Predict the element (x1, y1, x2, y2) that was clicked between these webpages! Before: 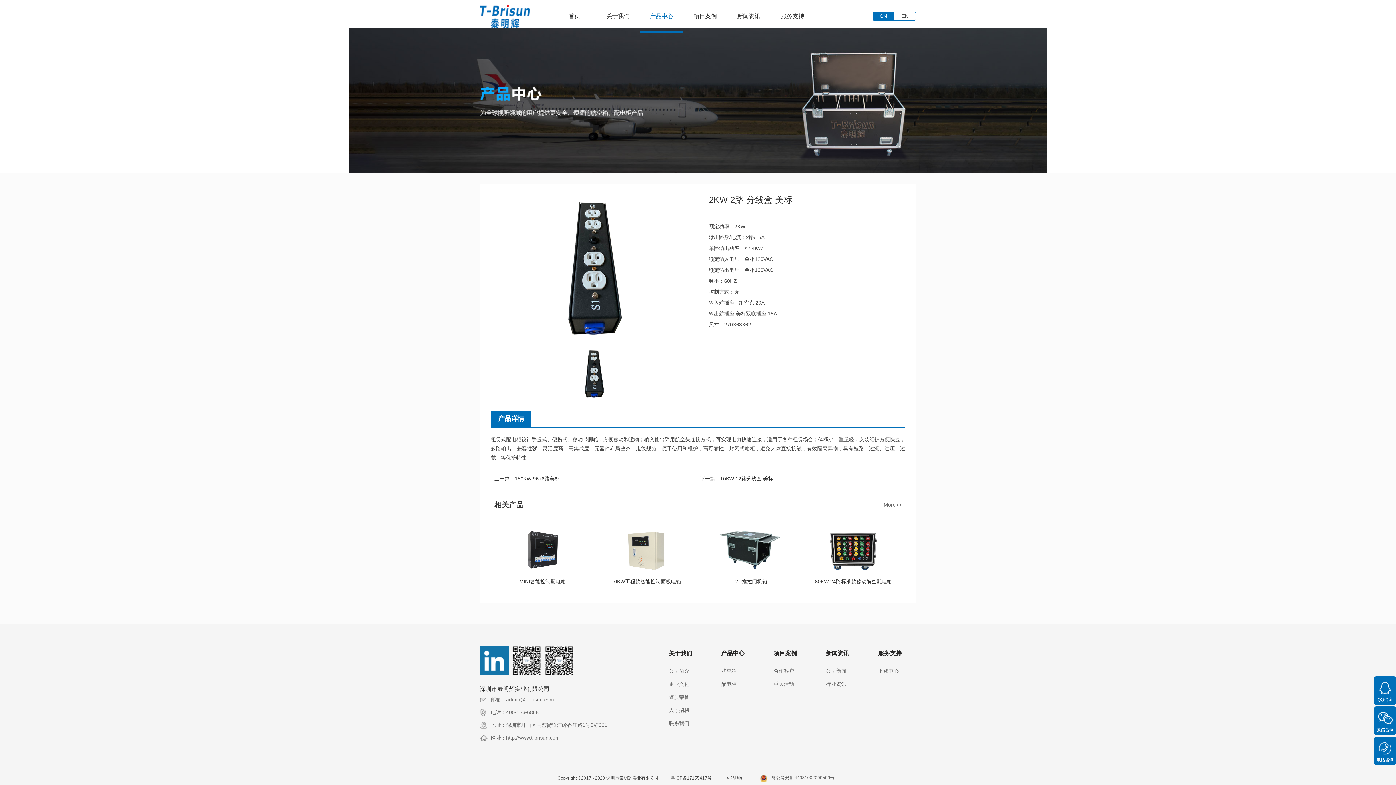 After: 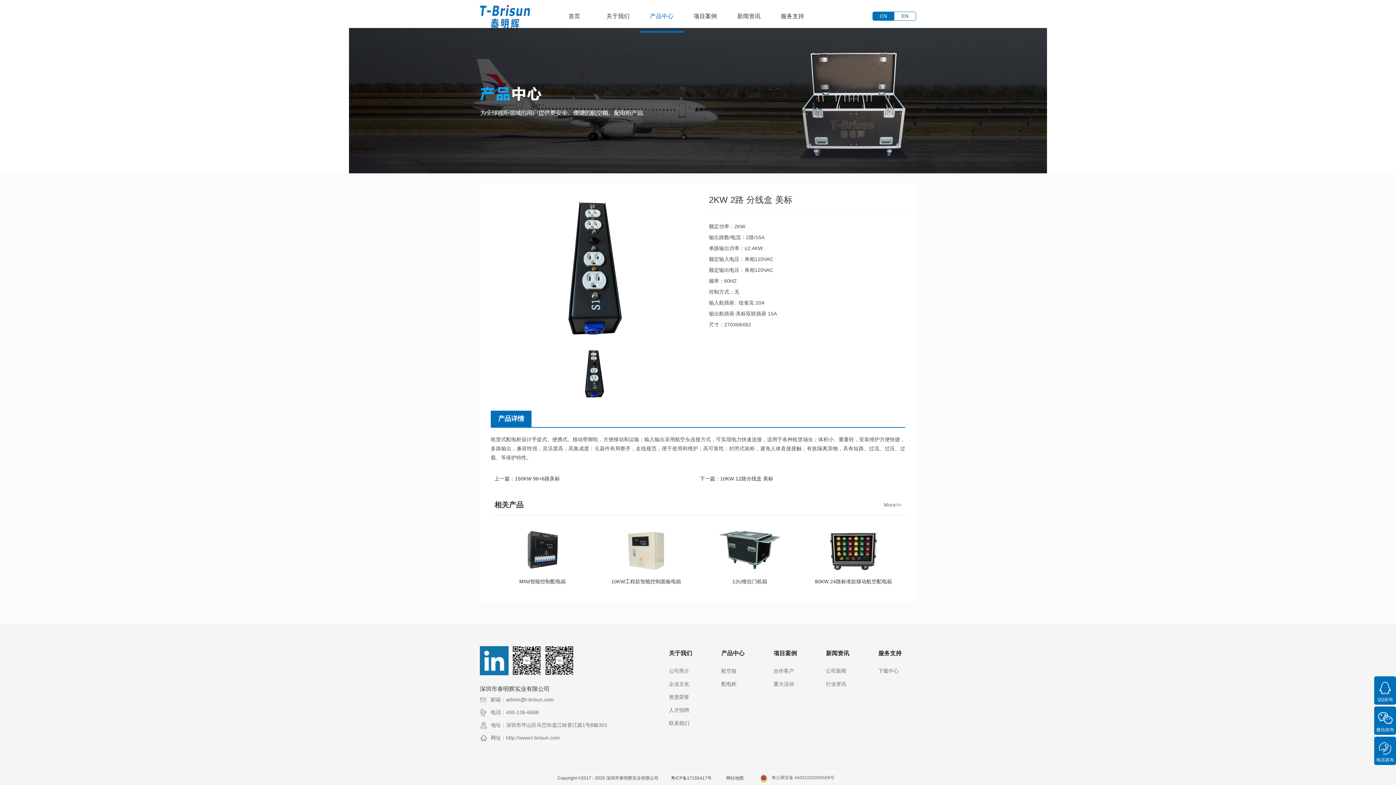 Action: bbox: (771, 775, 834, 781) label: 粤公网安备 44031002000509号